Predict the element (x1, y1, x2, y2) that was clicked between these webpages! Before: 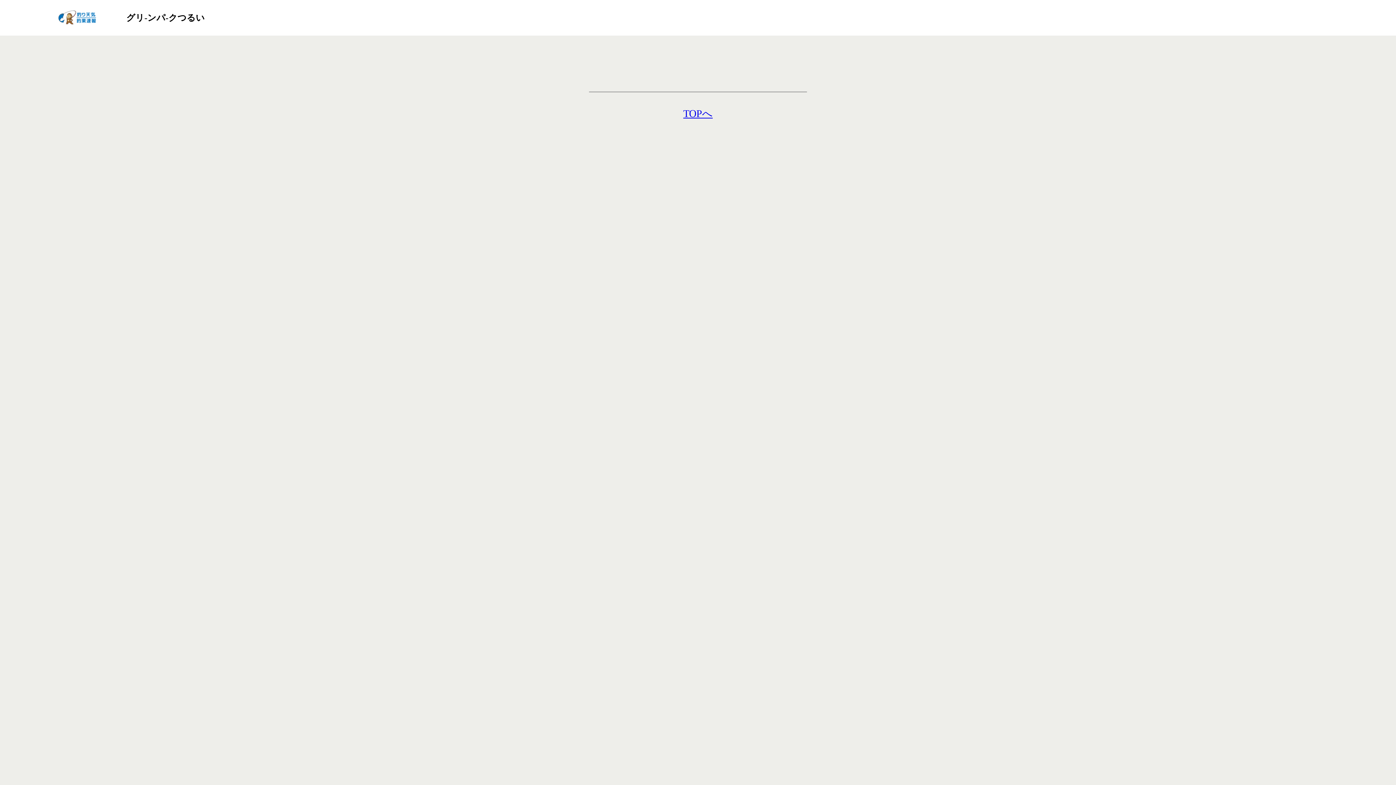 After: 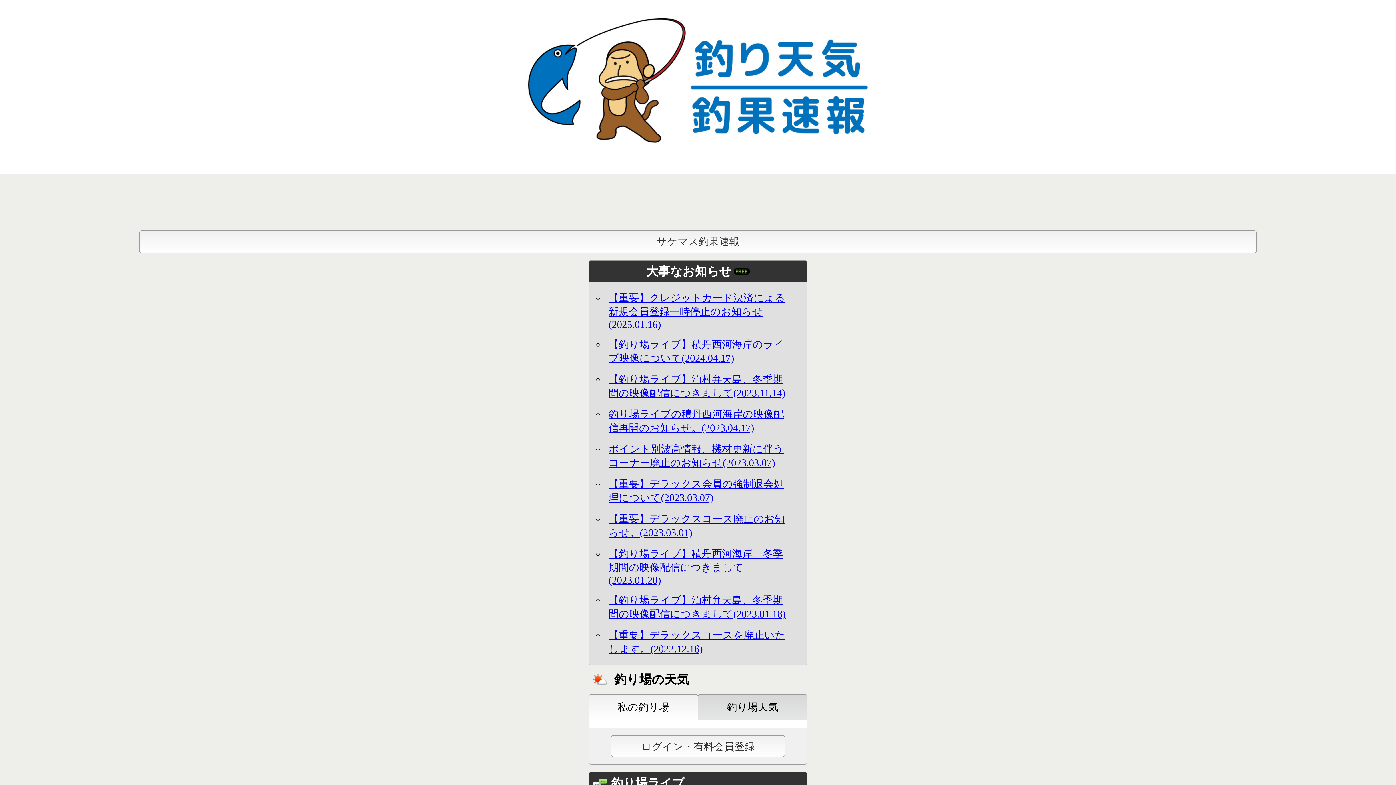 Action: label: TOPへ bbox: (683, 107, 712, 119)